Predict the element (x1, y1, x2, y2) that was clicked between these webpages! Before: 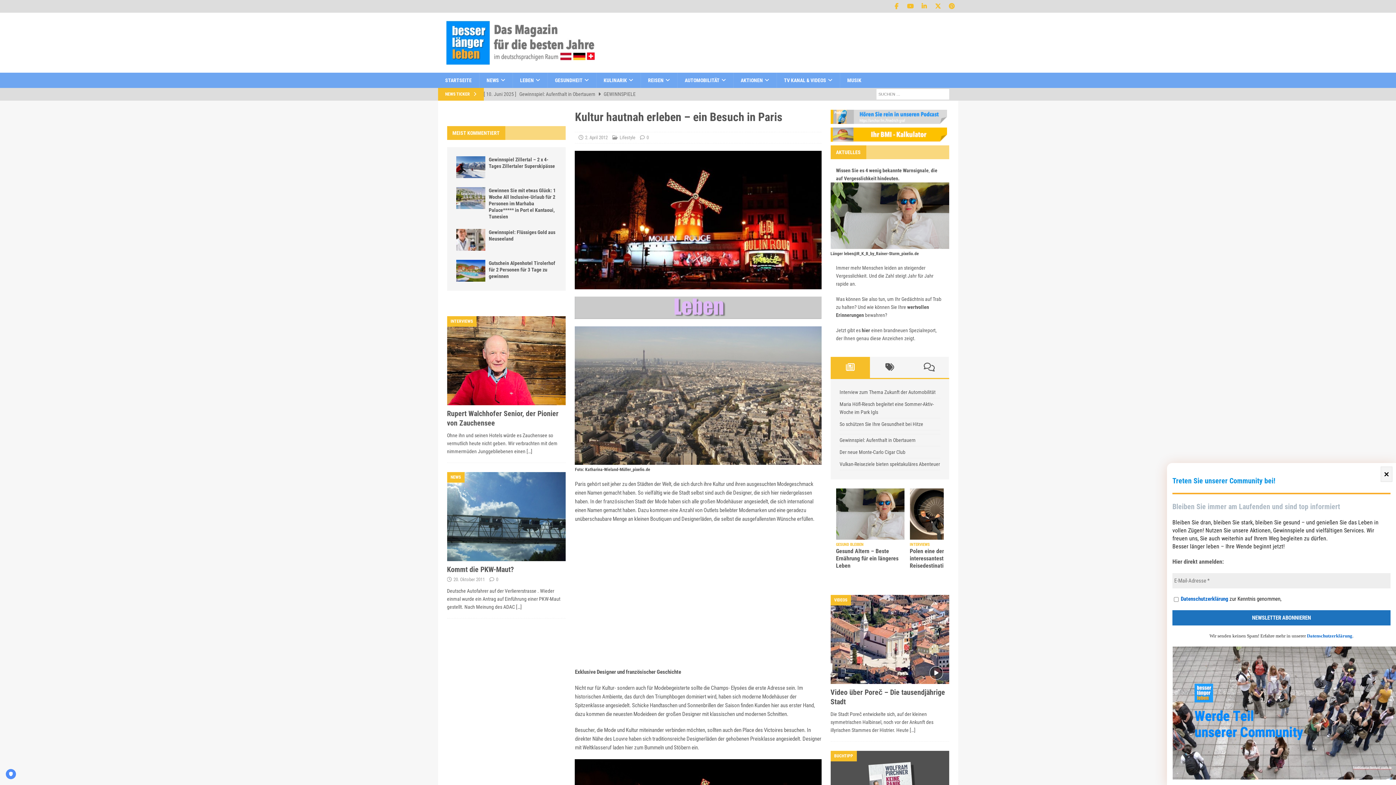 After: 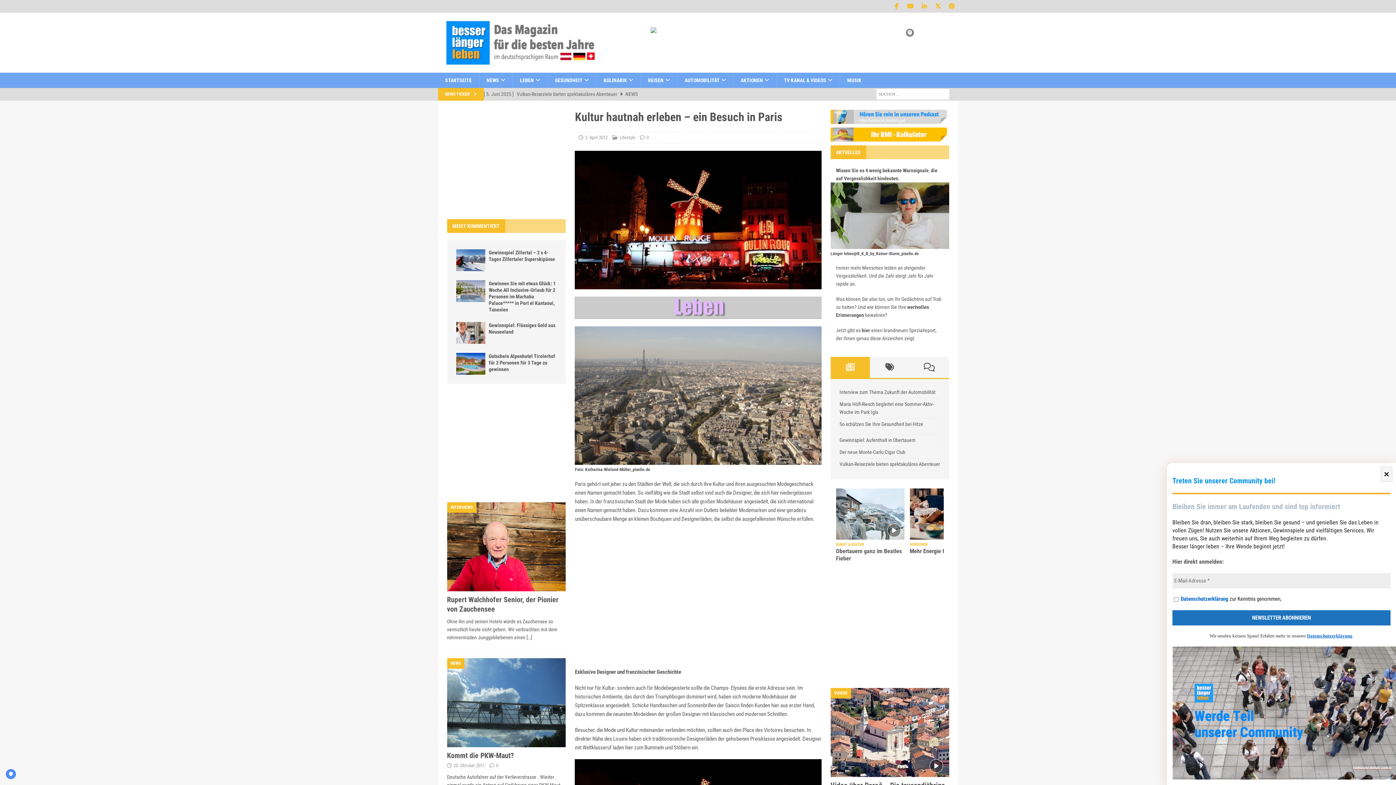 Action: bbox: (1307, 633, 1352, 638) label: Datenschutzerklärung